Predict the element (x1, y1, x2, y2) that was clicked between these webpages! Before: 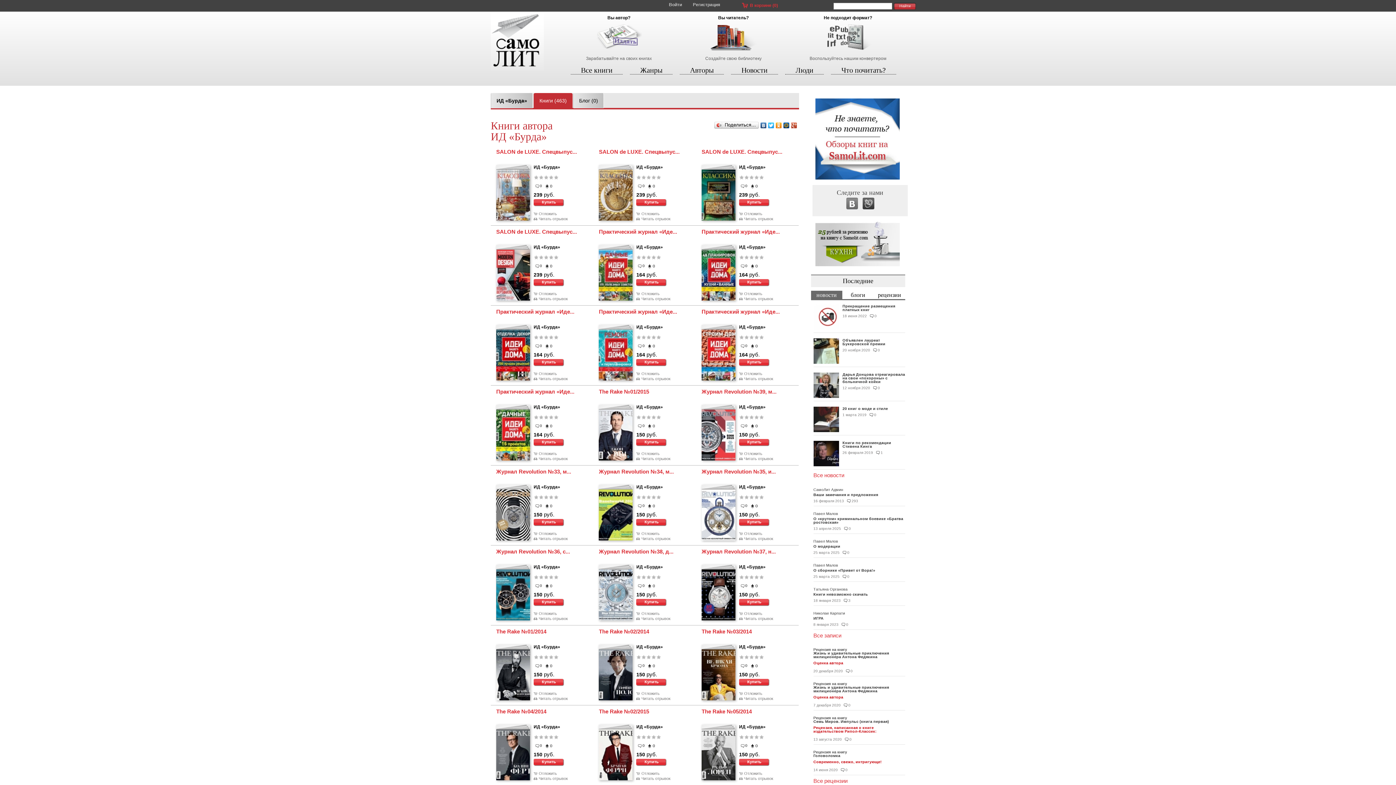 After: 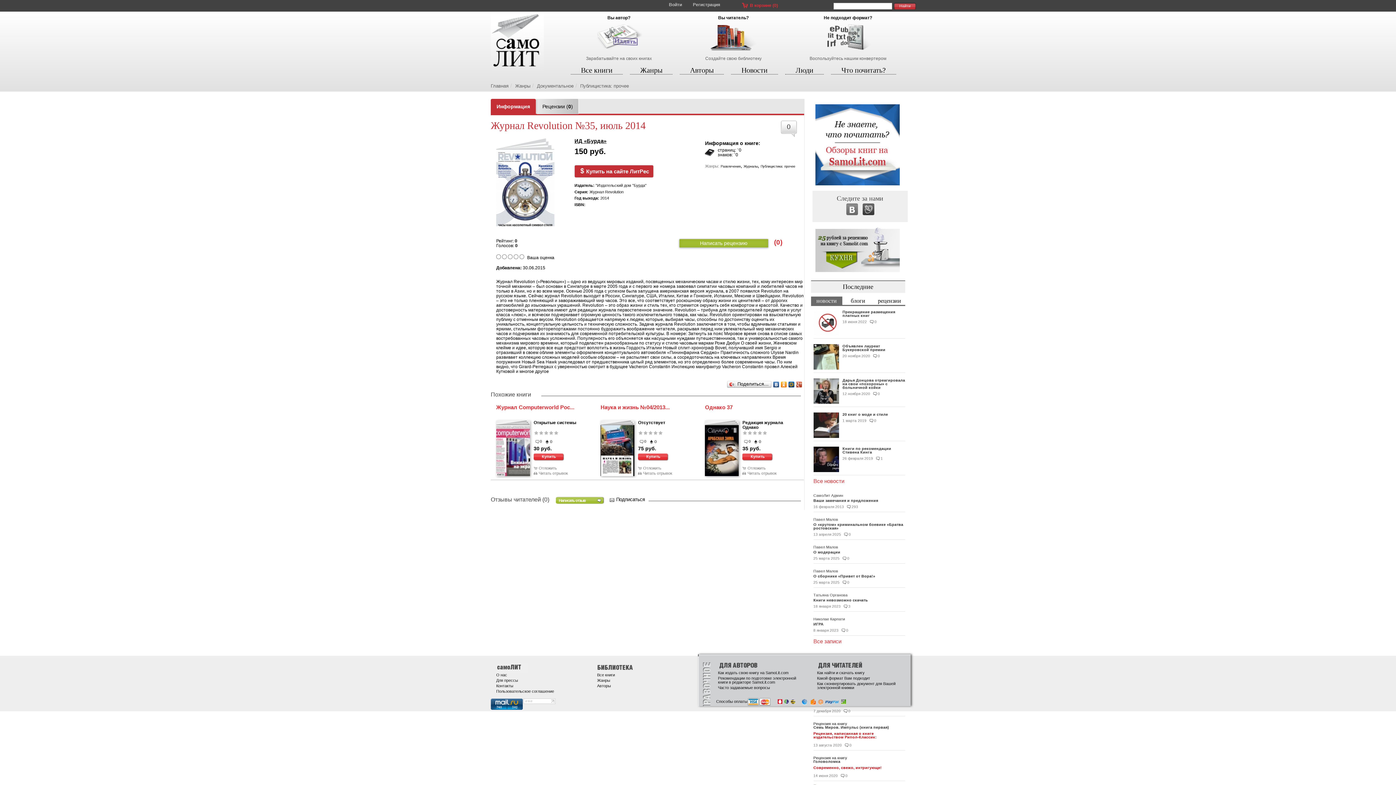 Action: bbox: (739, 519, 769, 526) label: Купить